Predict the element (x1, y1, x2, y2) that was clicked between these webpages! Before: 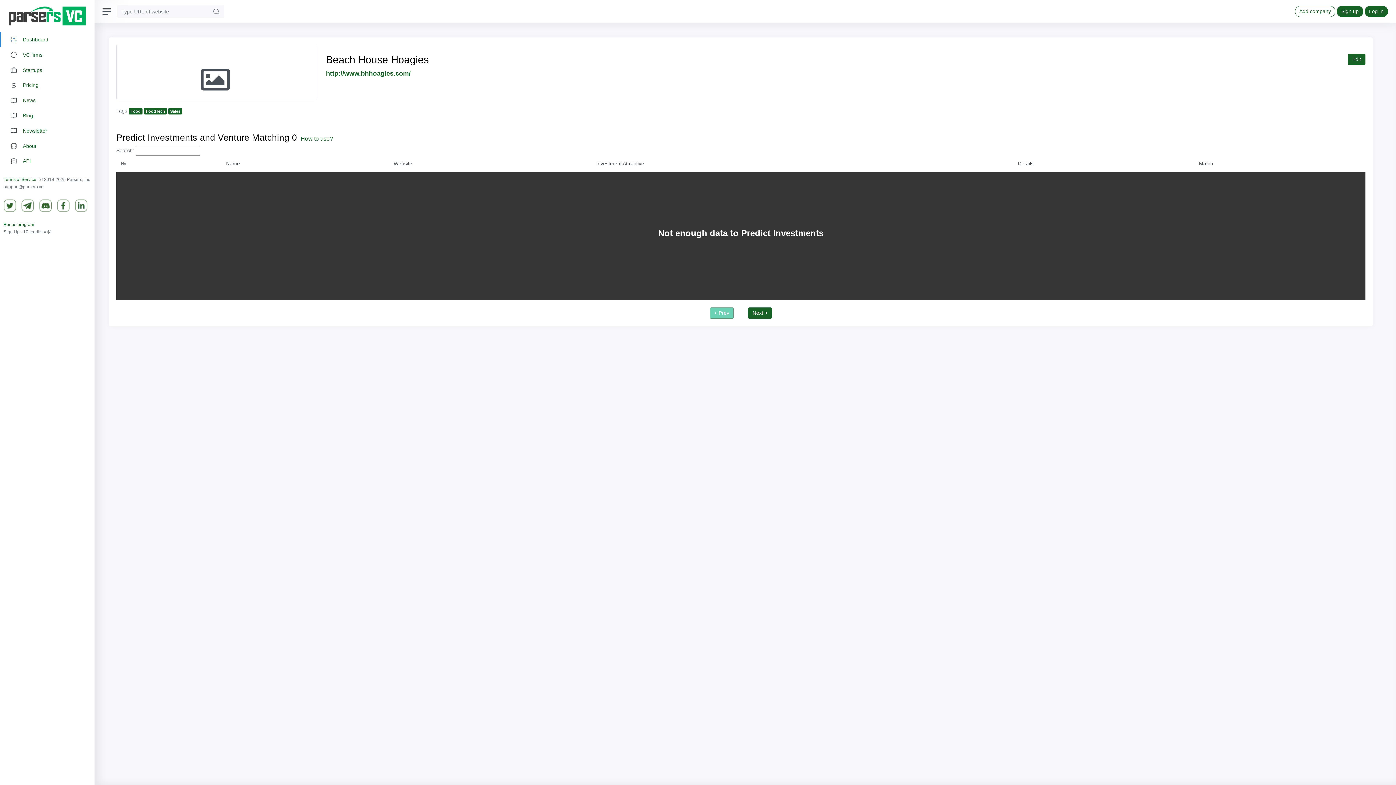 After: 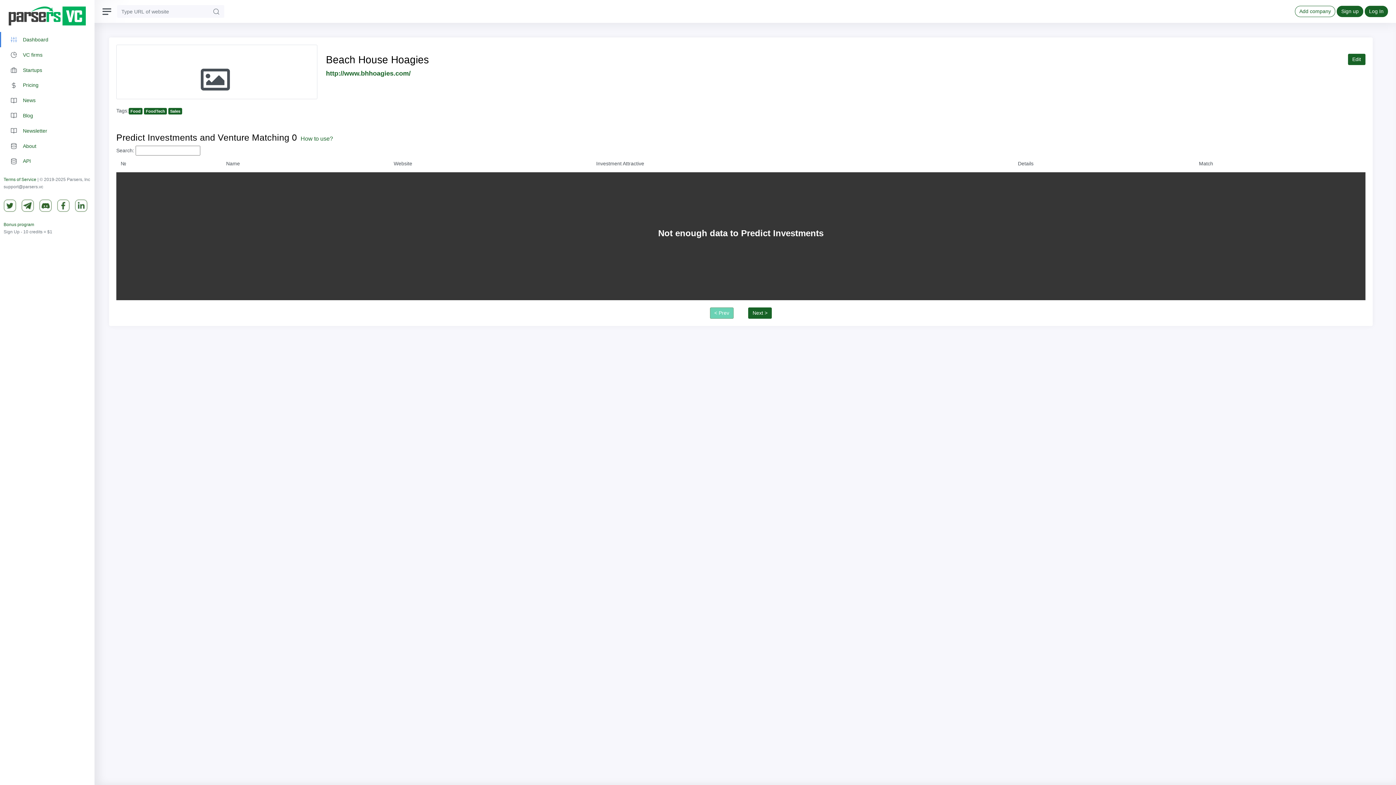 Action: bbox: (57, 202, 73, 210)